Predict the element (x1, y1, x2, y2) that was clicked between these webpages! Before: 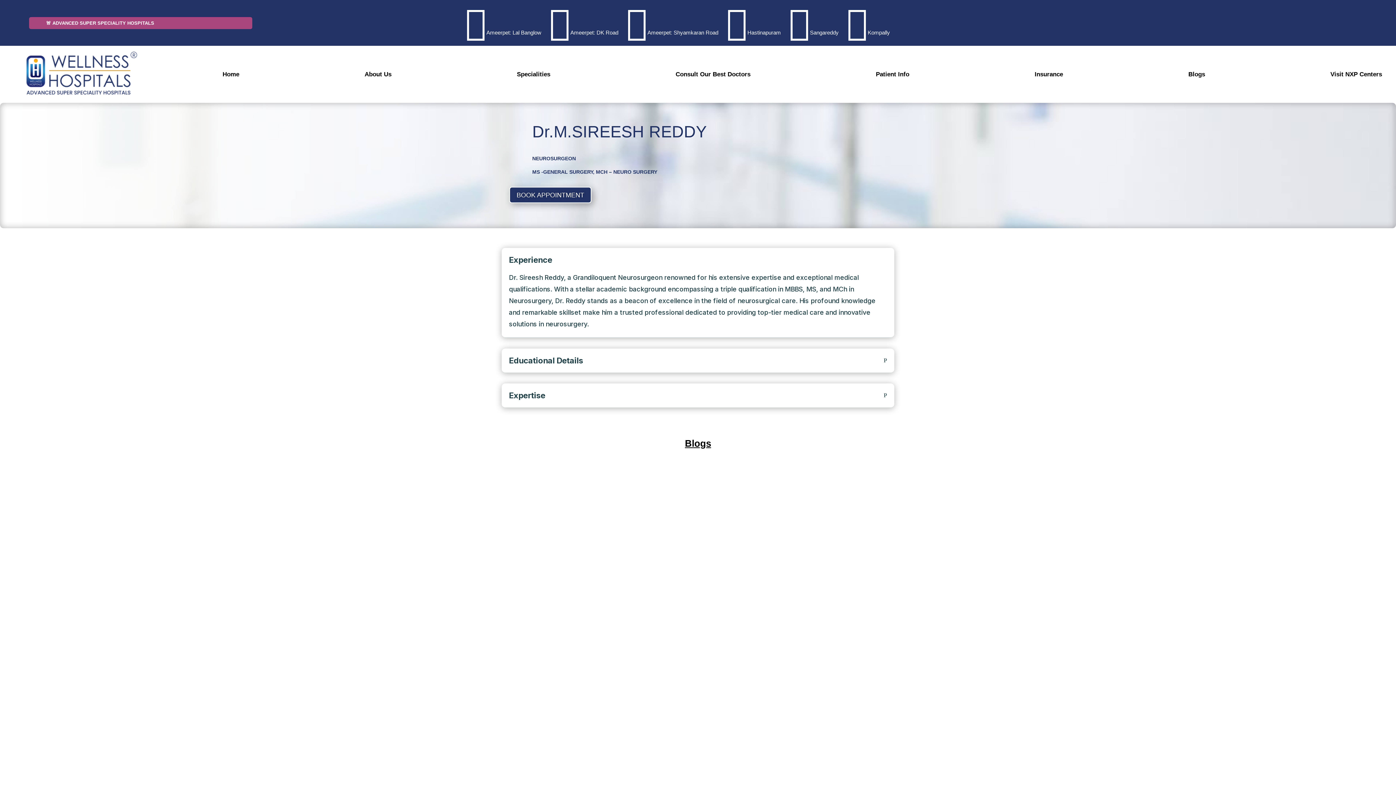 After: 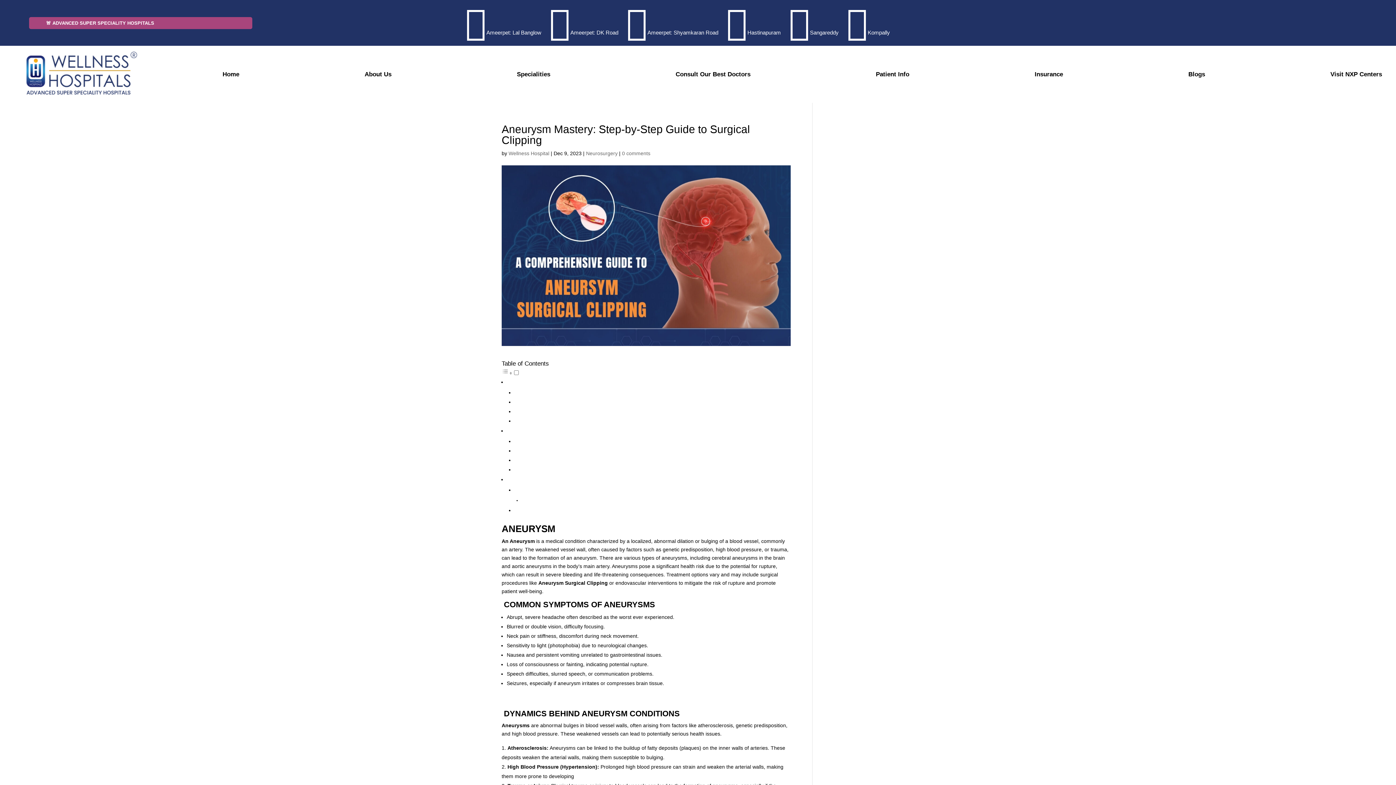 Action: bbox: (501, 462, 894, 855)